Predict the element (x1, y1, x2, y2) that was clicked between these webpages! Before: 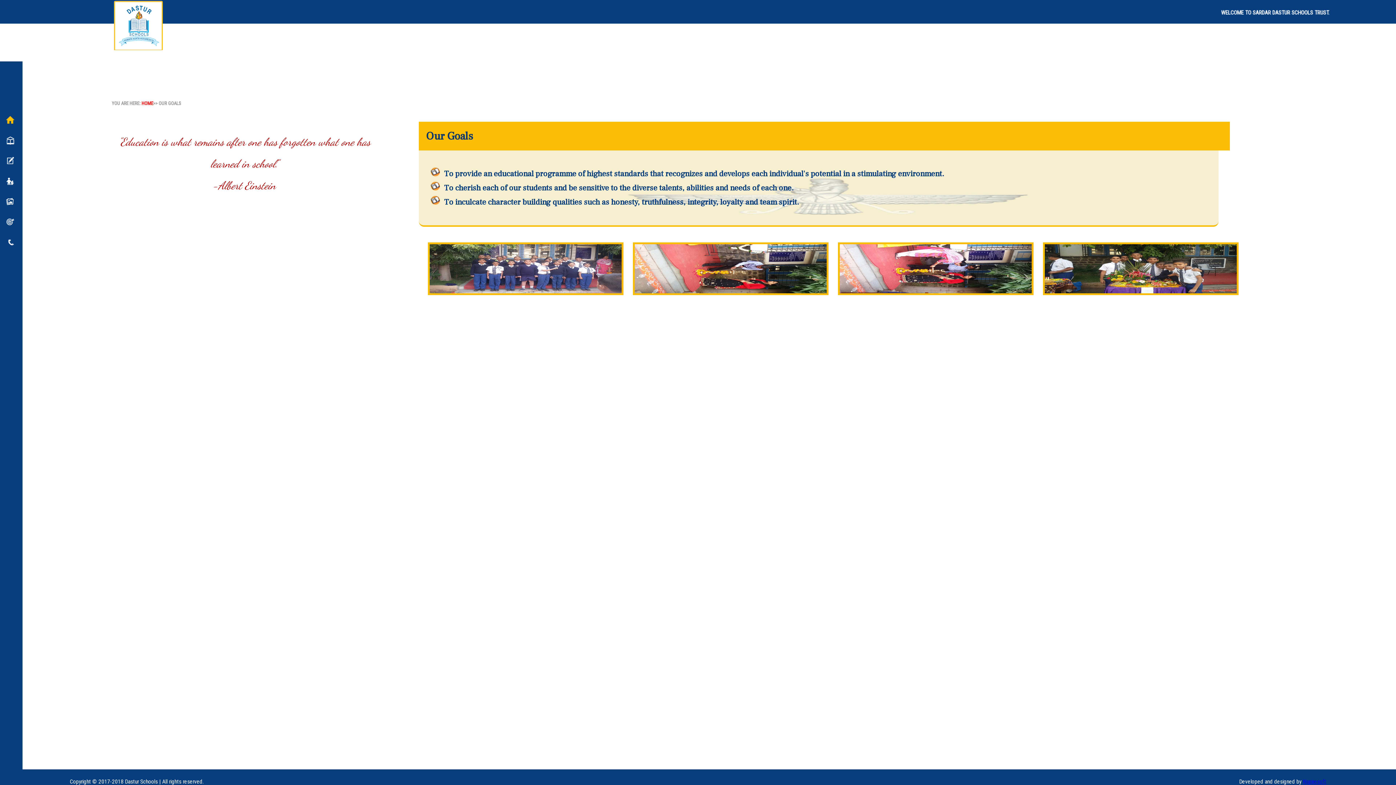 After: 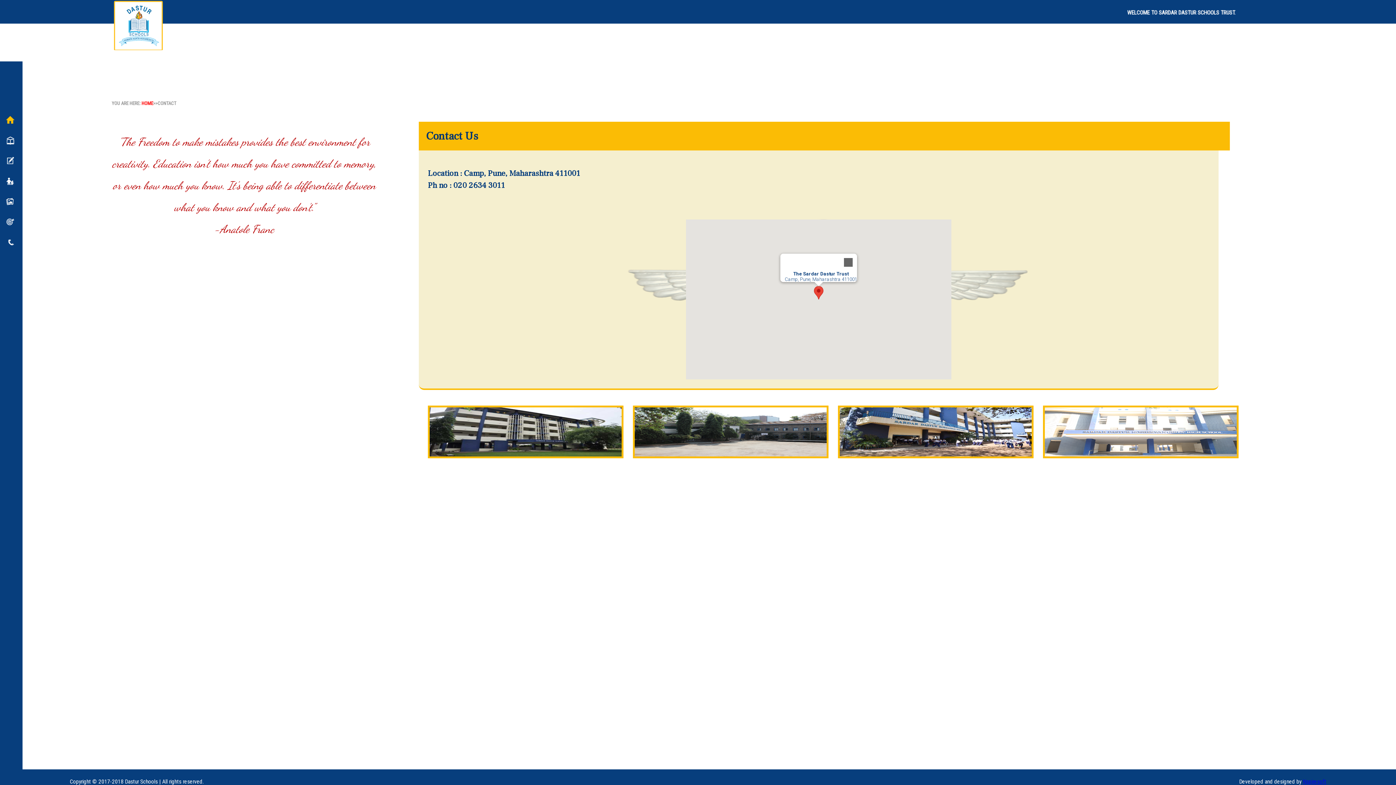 Action: bbox: (0, 58, 1396, 115) label: YOU ARE HERE: HOME>> OUR GOALS


"Education is what remains after one has forgotten what one has learned in school."
-Albert Einstein